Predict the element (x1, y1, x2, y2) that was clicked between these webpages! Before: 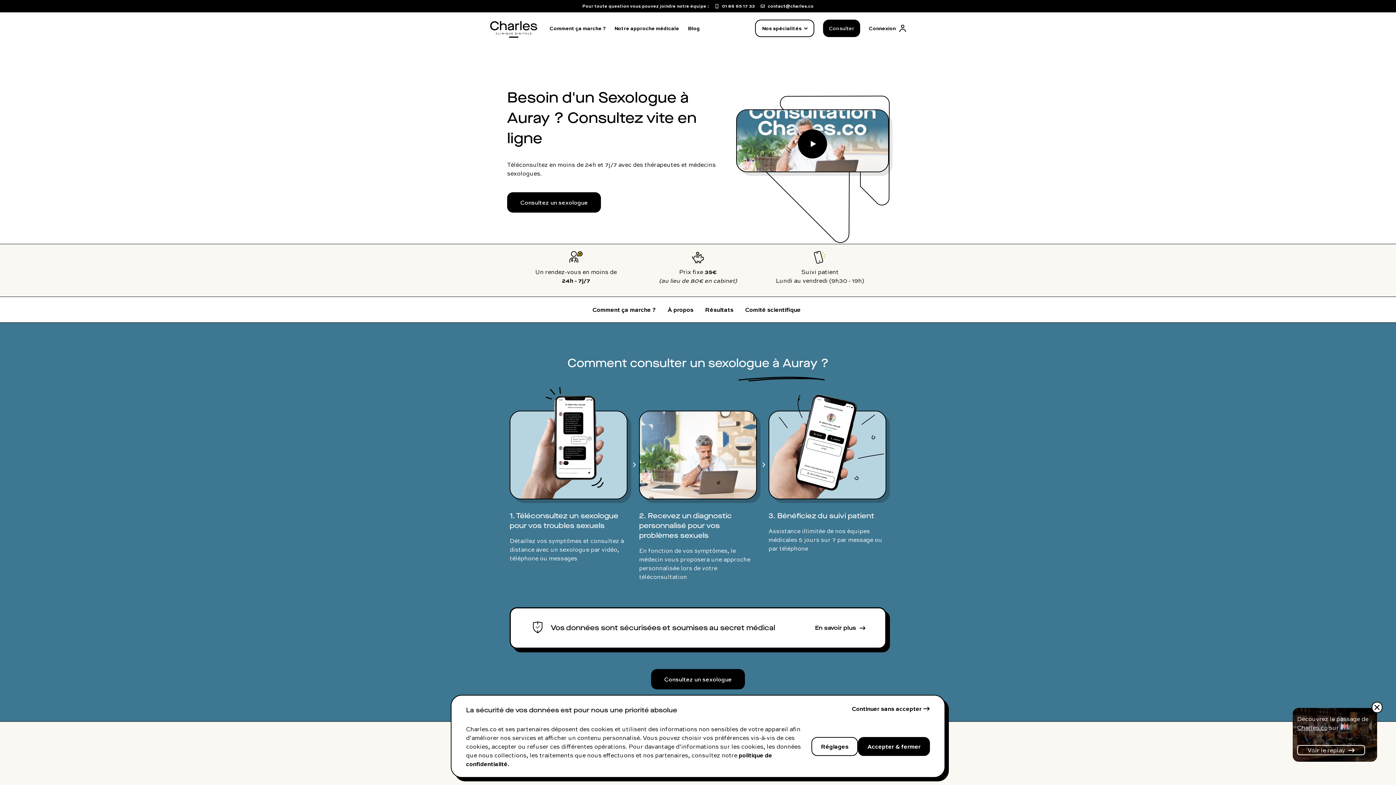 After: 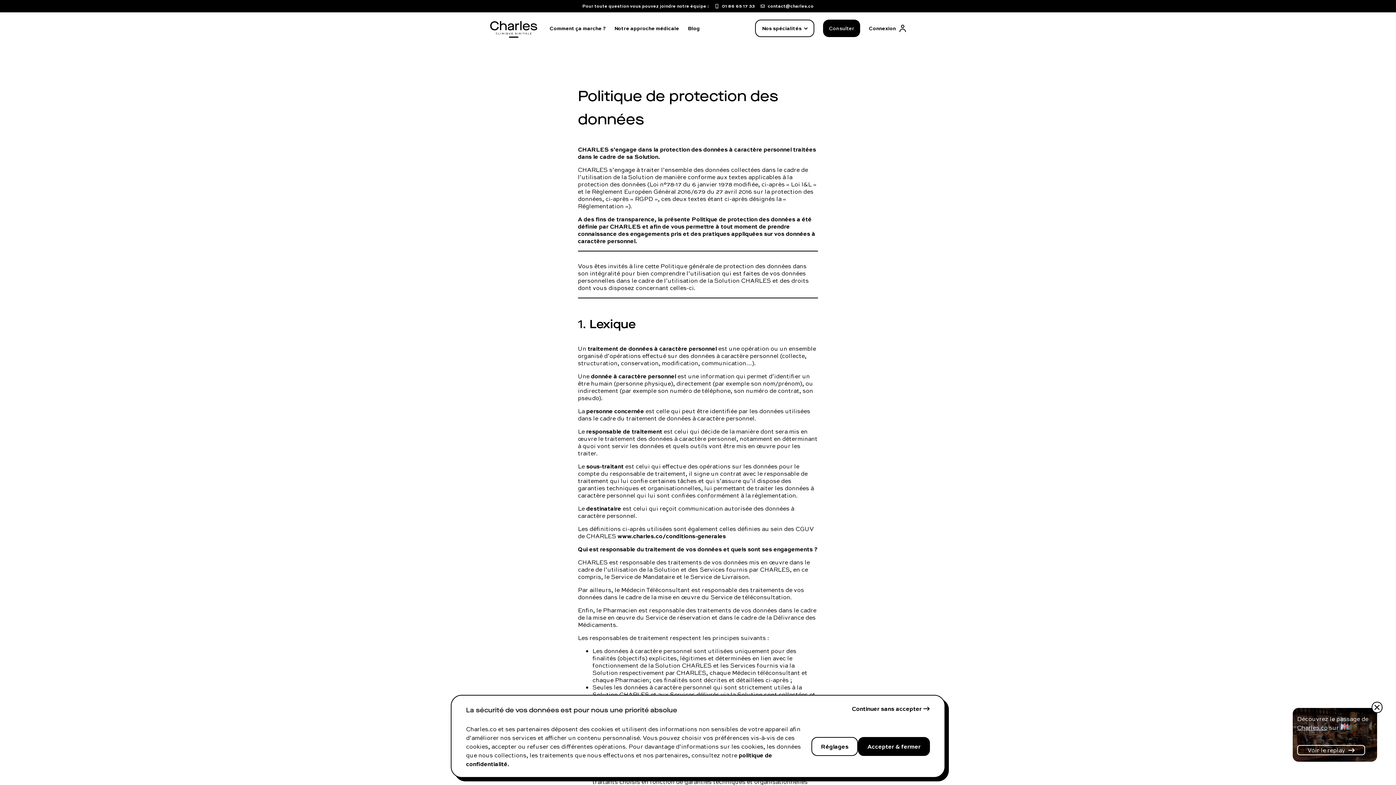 Action: bbox: (815, 623, 865, 632) label: En savoir plus